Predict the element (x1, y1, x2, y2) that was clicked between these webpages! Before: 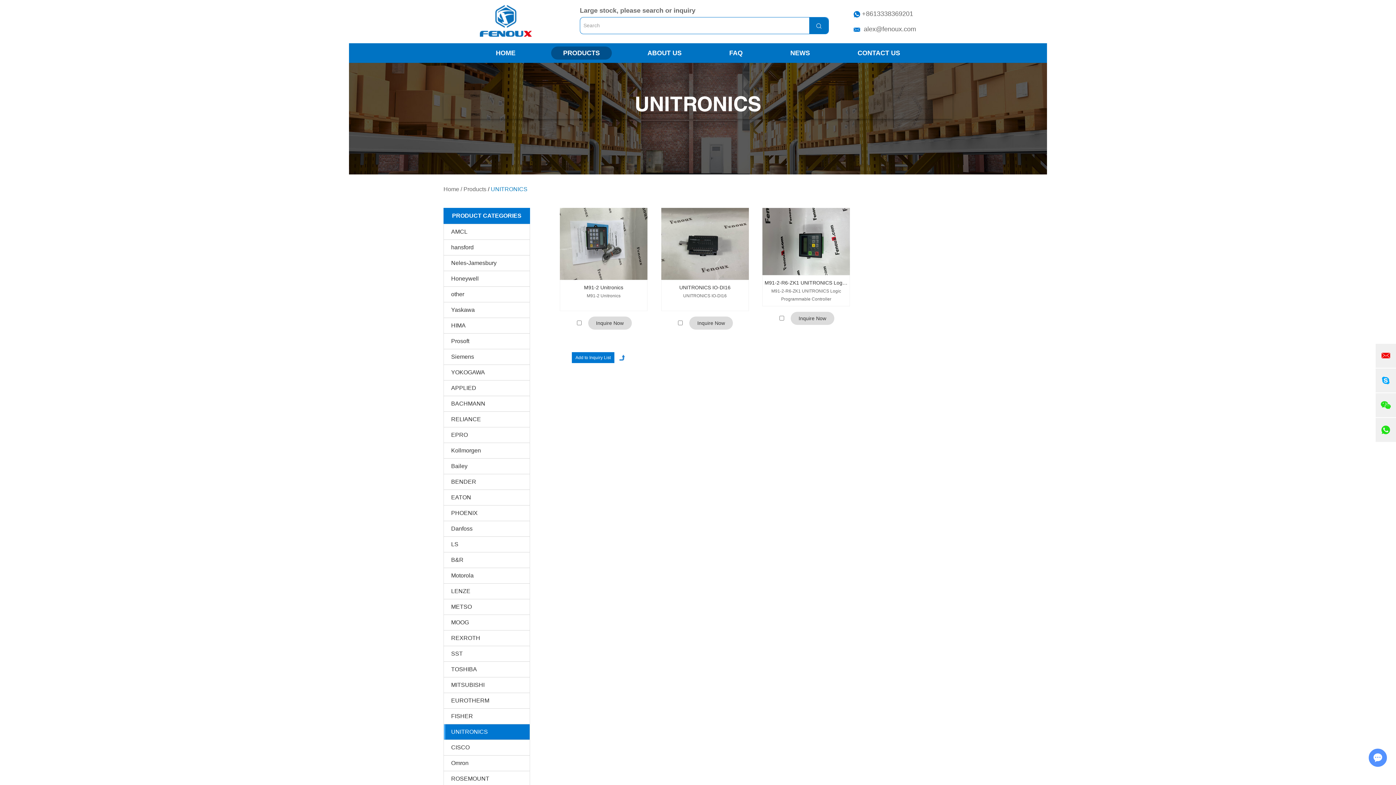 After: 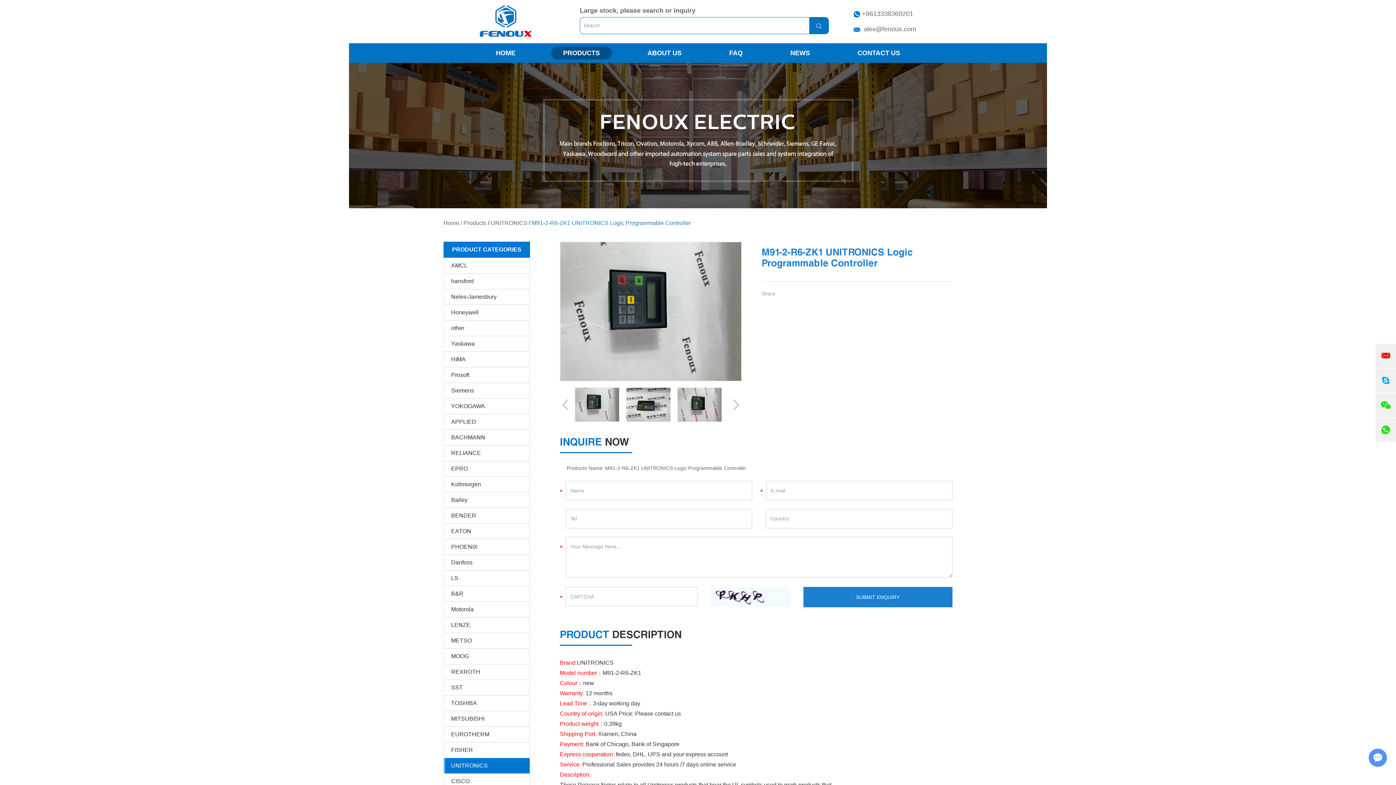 Action: bbox: (762, 208, 850, 275)